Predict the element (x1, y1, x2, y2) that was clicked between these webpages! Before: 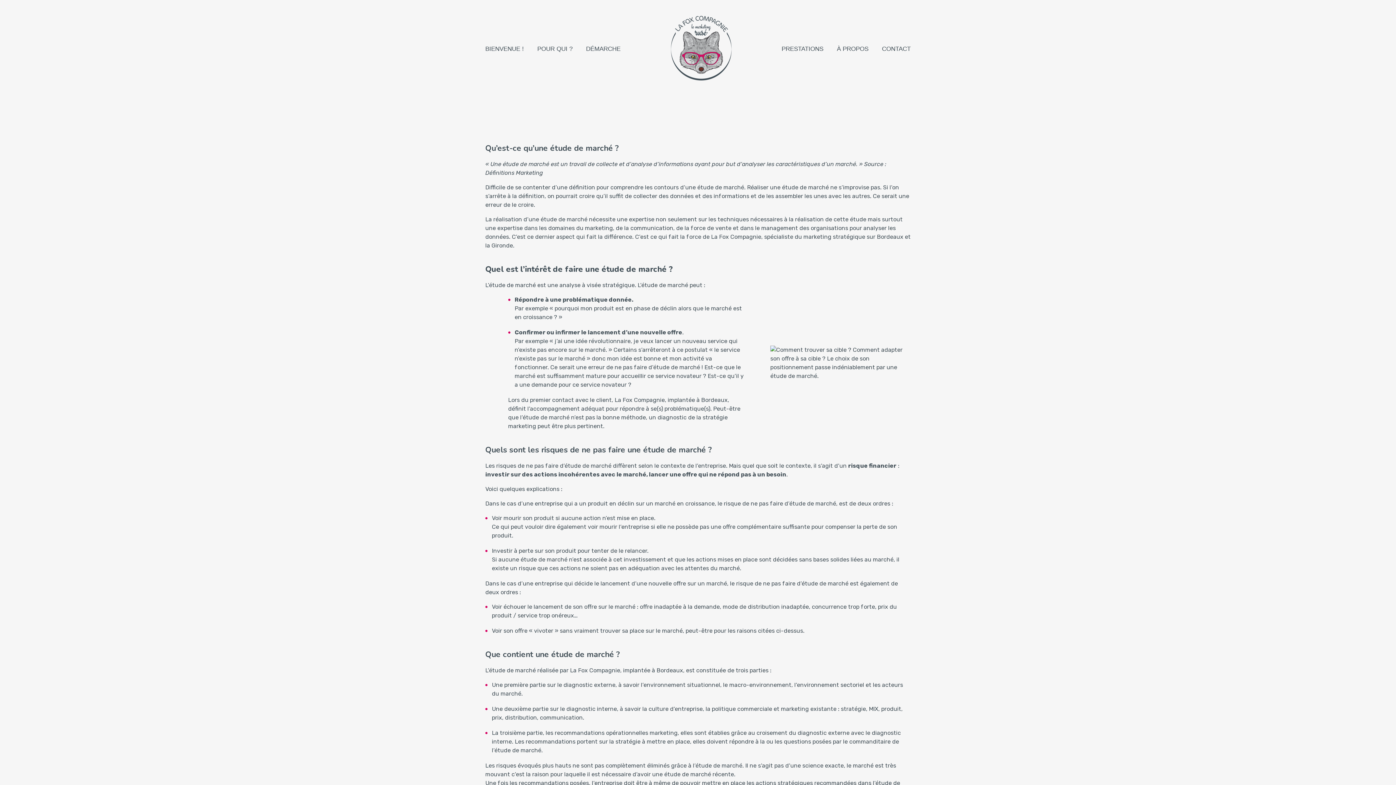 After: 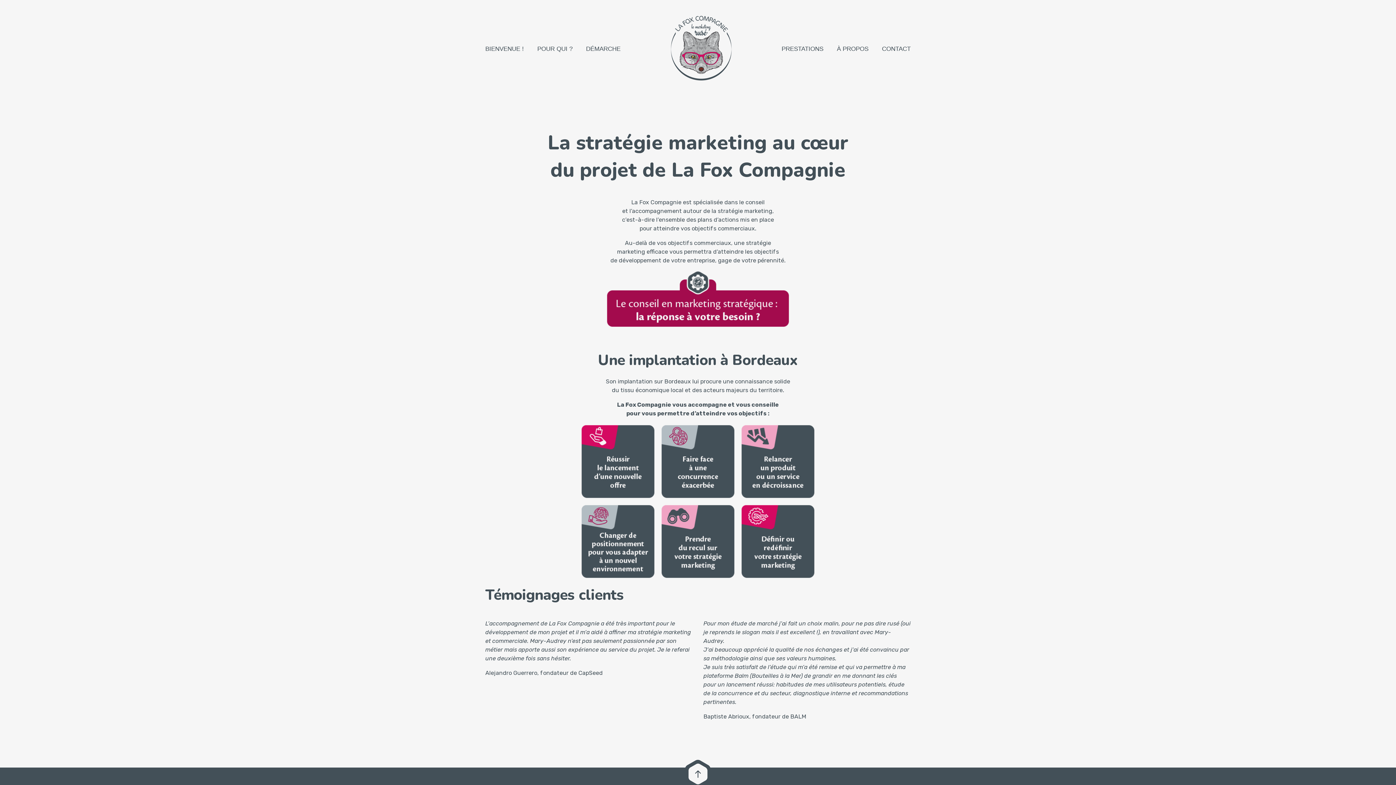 Action: label: BIENVENUE ! bbox: (485, 42, 524, 55)